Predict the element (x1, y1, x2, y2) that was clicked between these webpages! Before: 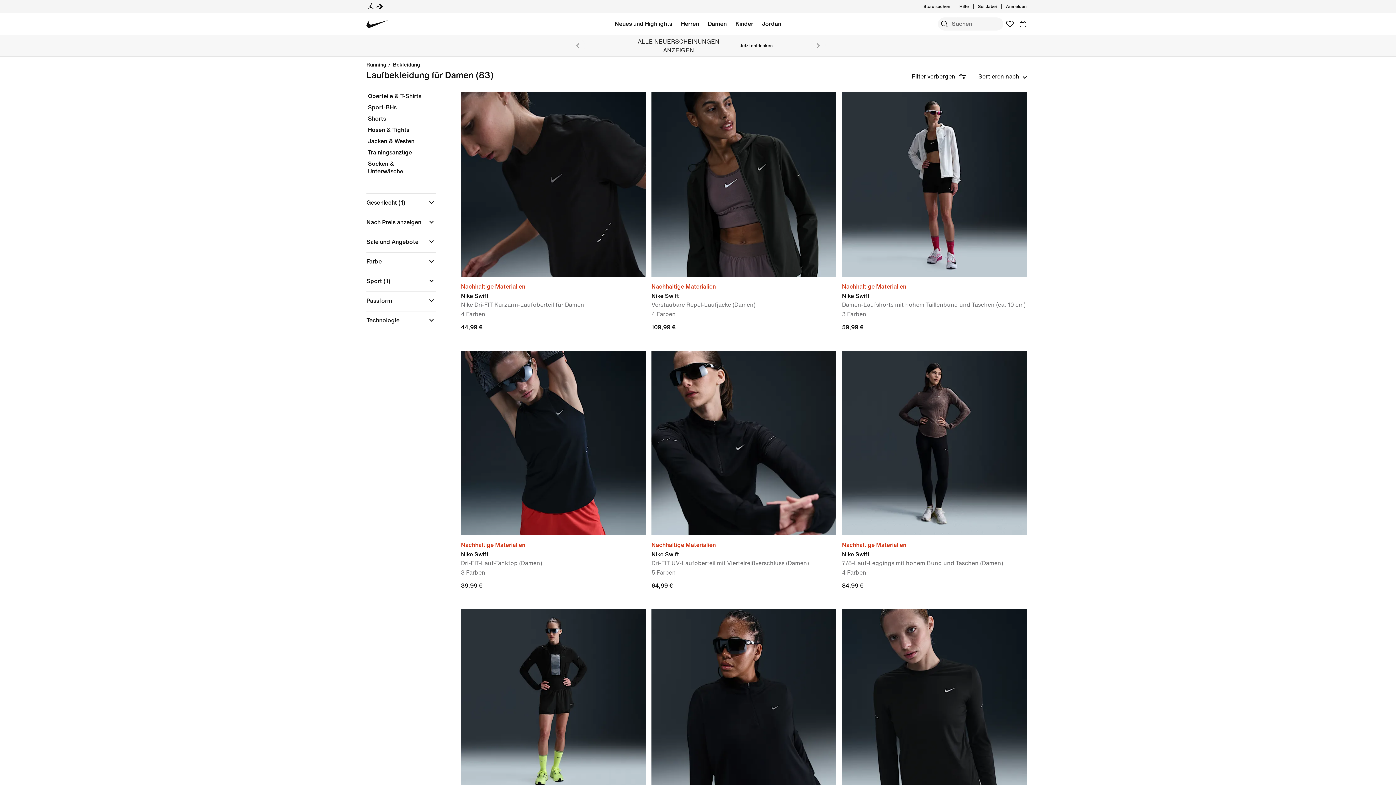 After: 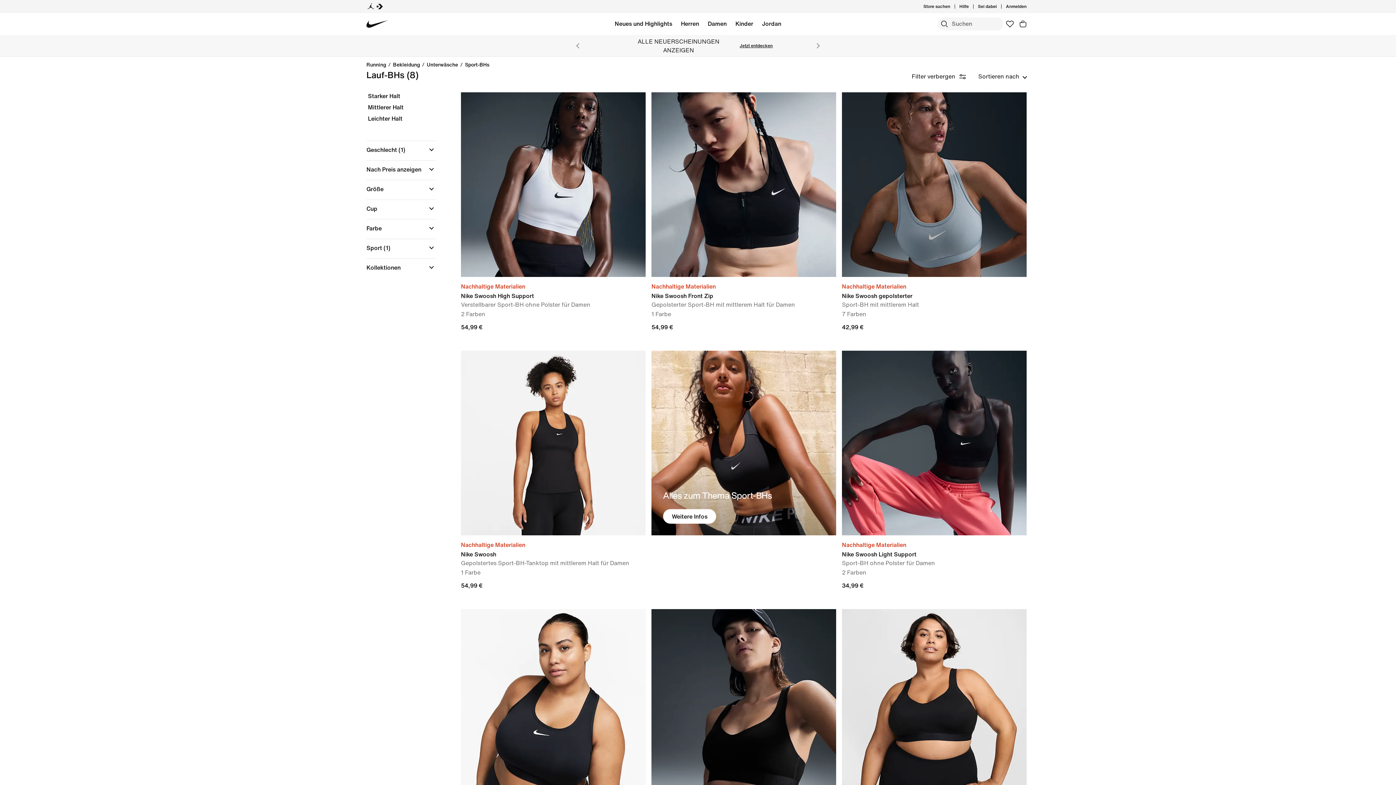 Action: bbox: (368, 103, 435, 114) label: Category for Sport-BHs